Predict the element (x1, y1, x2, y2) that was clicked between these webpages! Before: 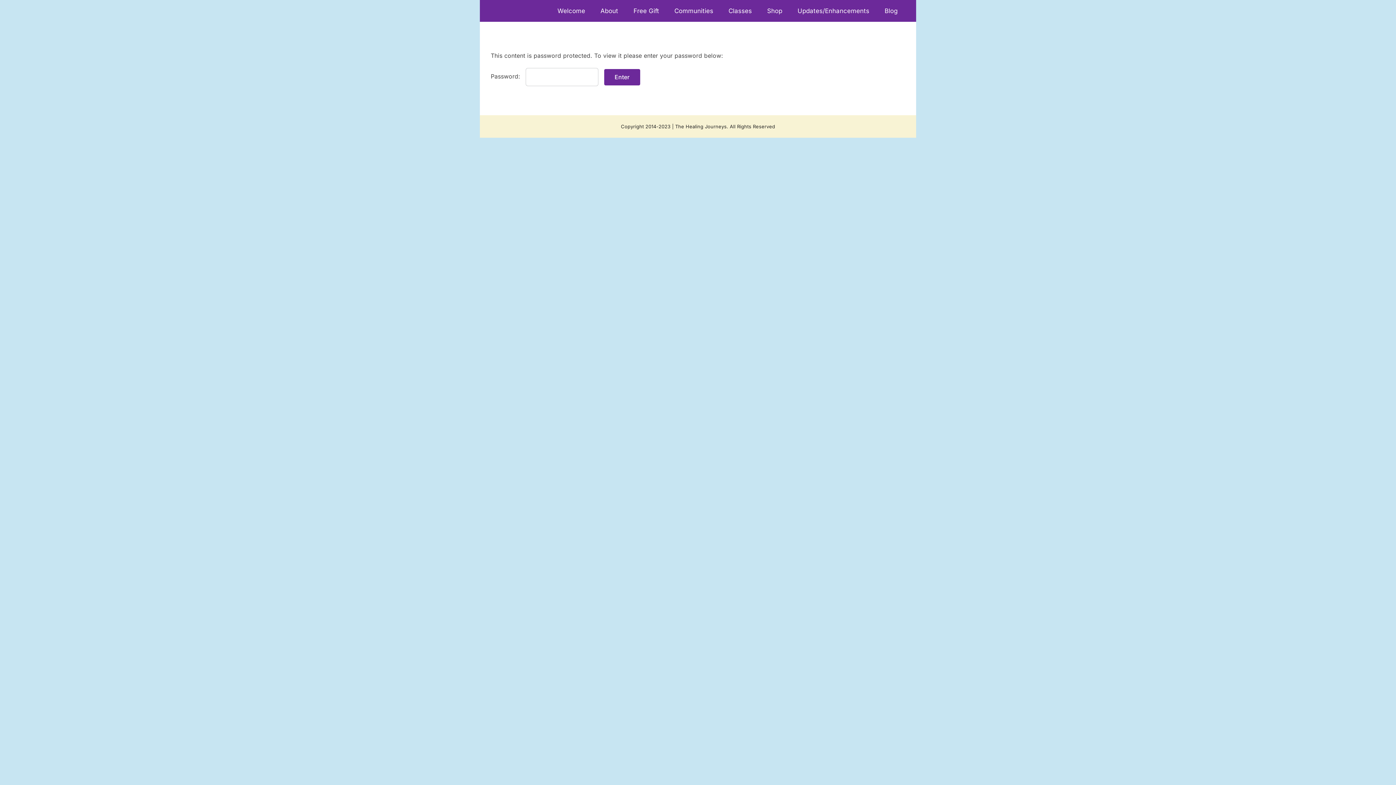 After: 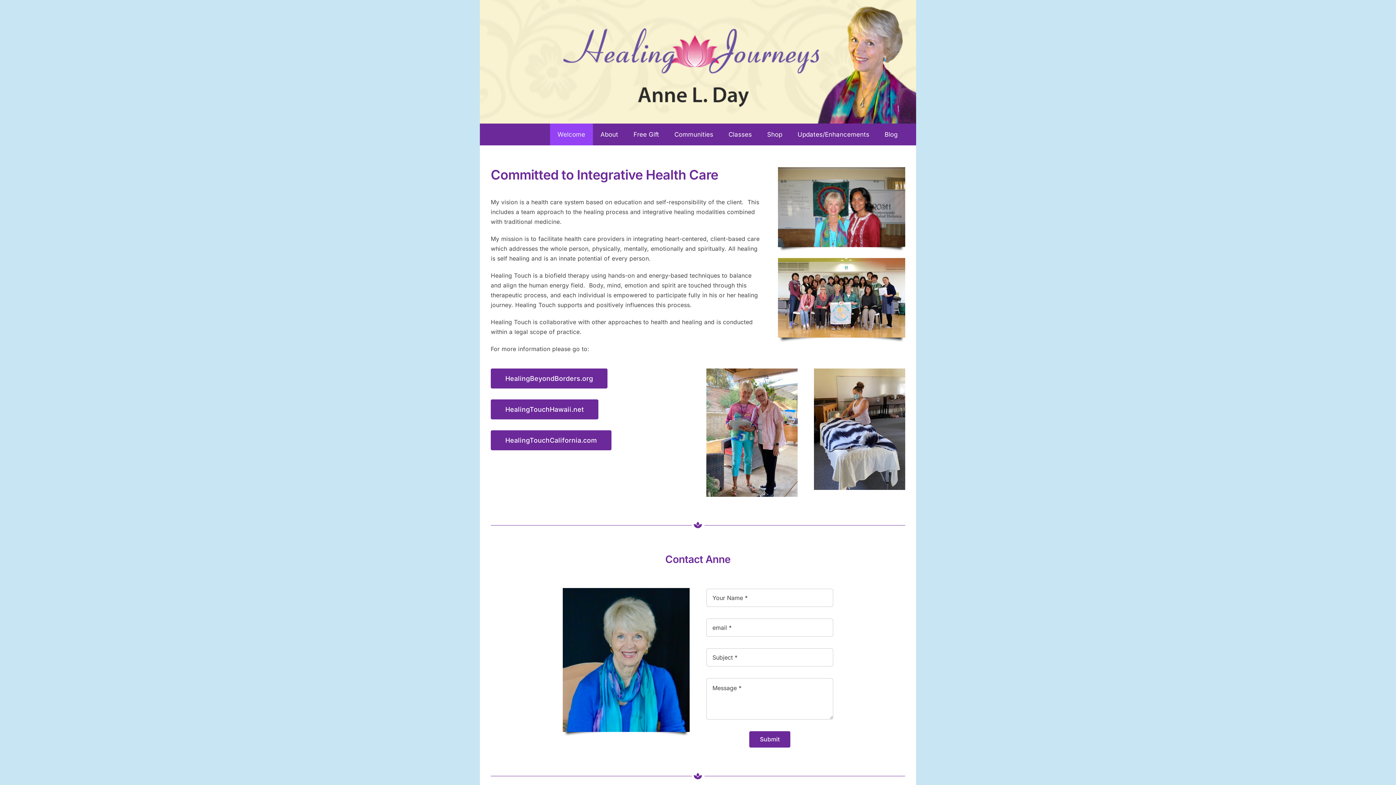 Action: bbox: (550, 0, 593, 21) label: Welcome